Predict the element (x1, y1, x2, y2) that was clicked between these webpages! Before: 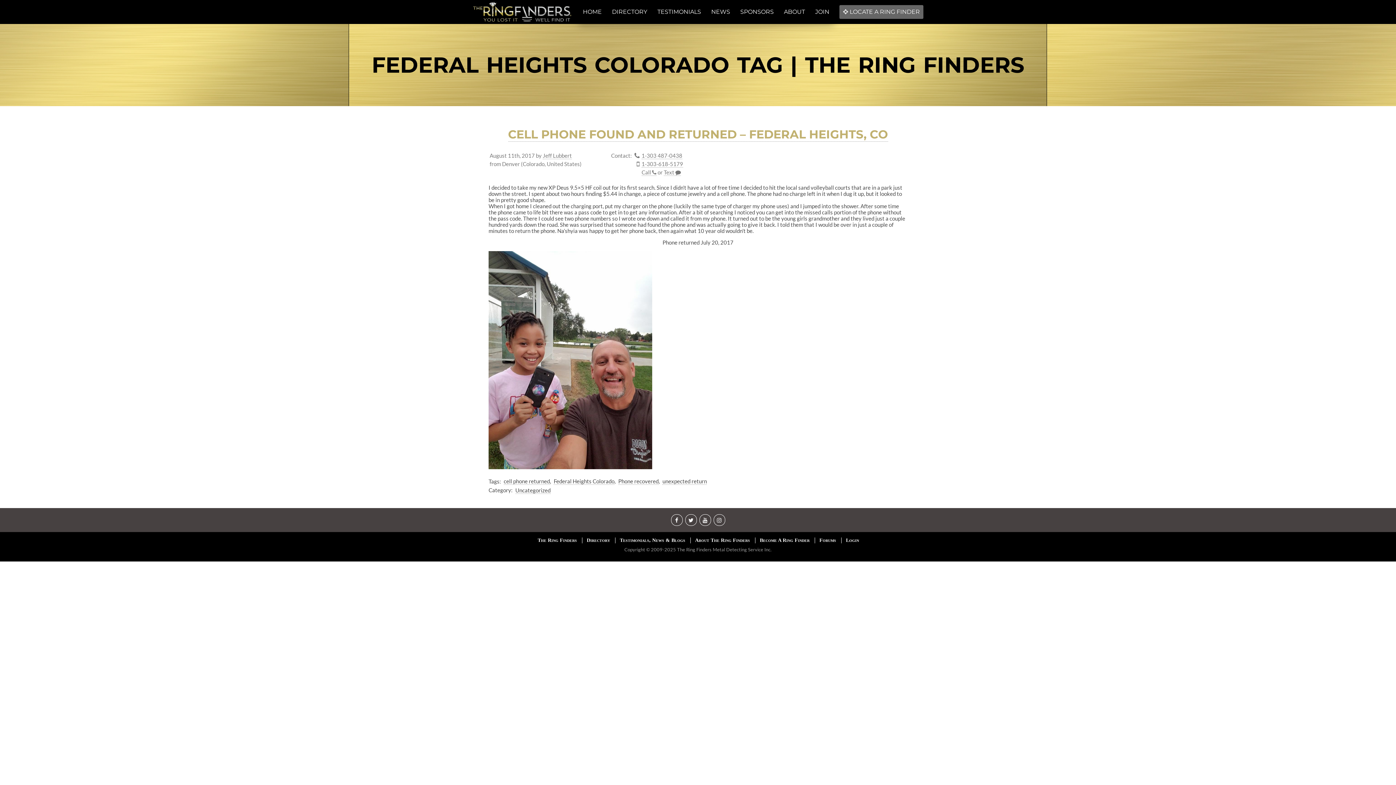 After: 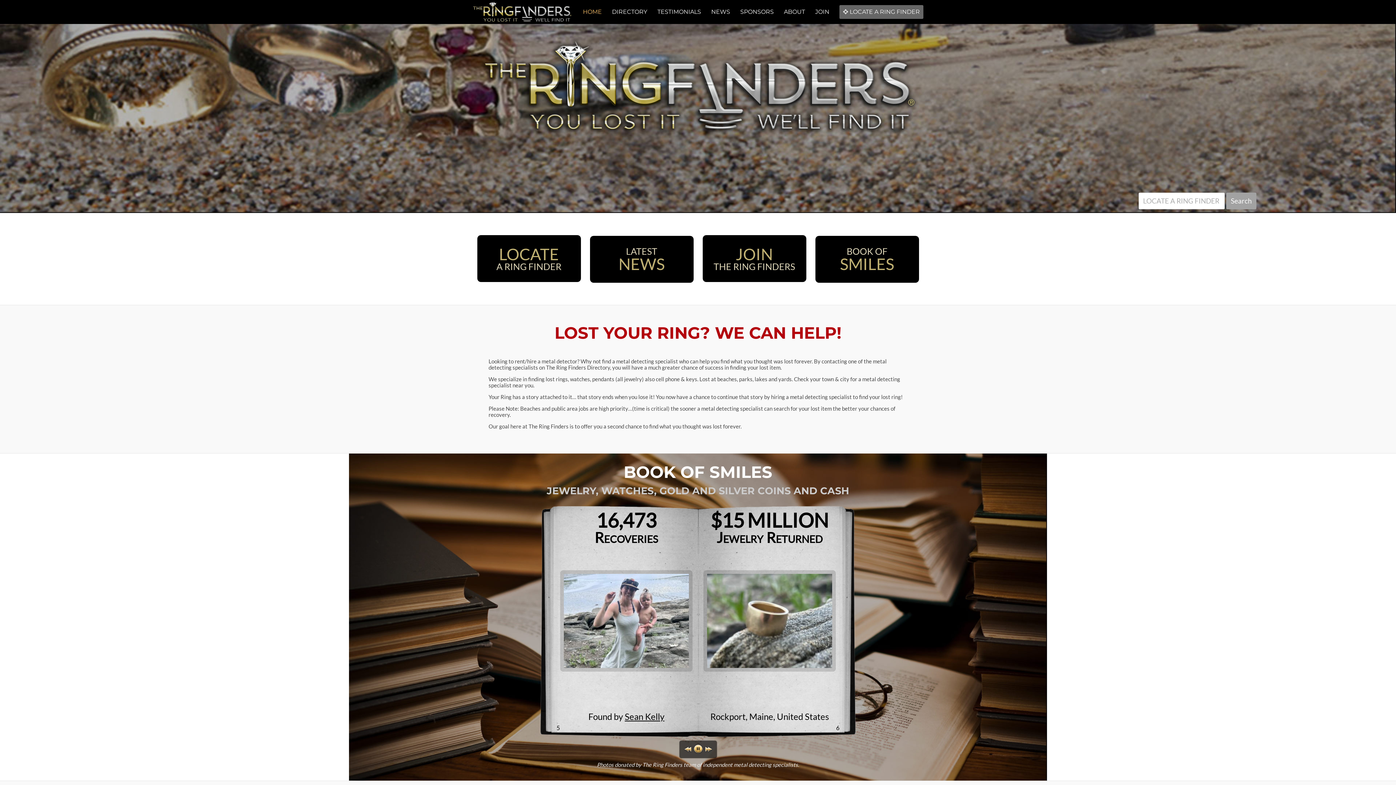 Action: bbox: (578, 0, 606, 24) label: HOME